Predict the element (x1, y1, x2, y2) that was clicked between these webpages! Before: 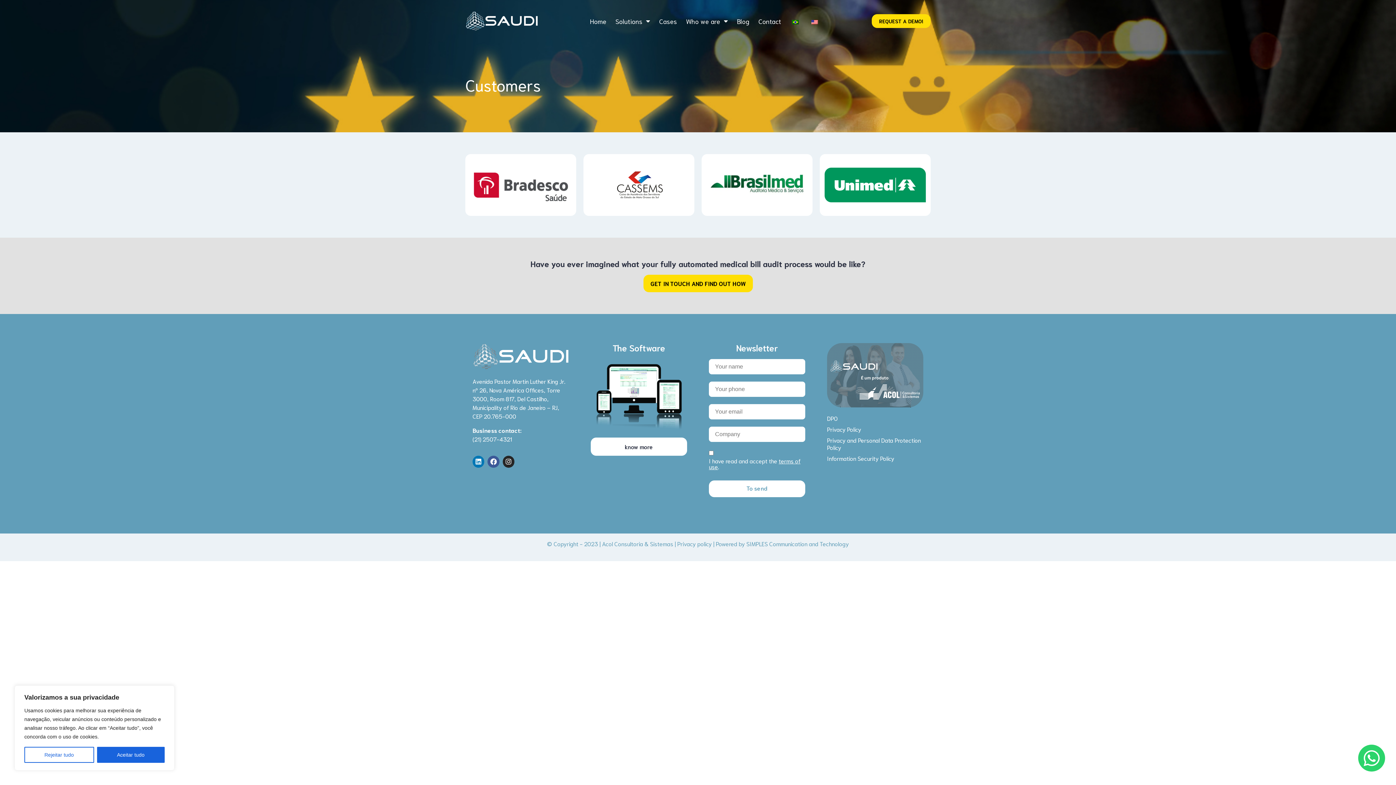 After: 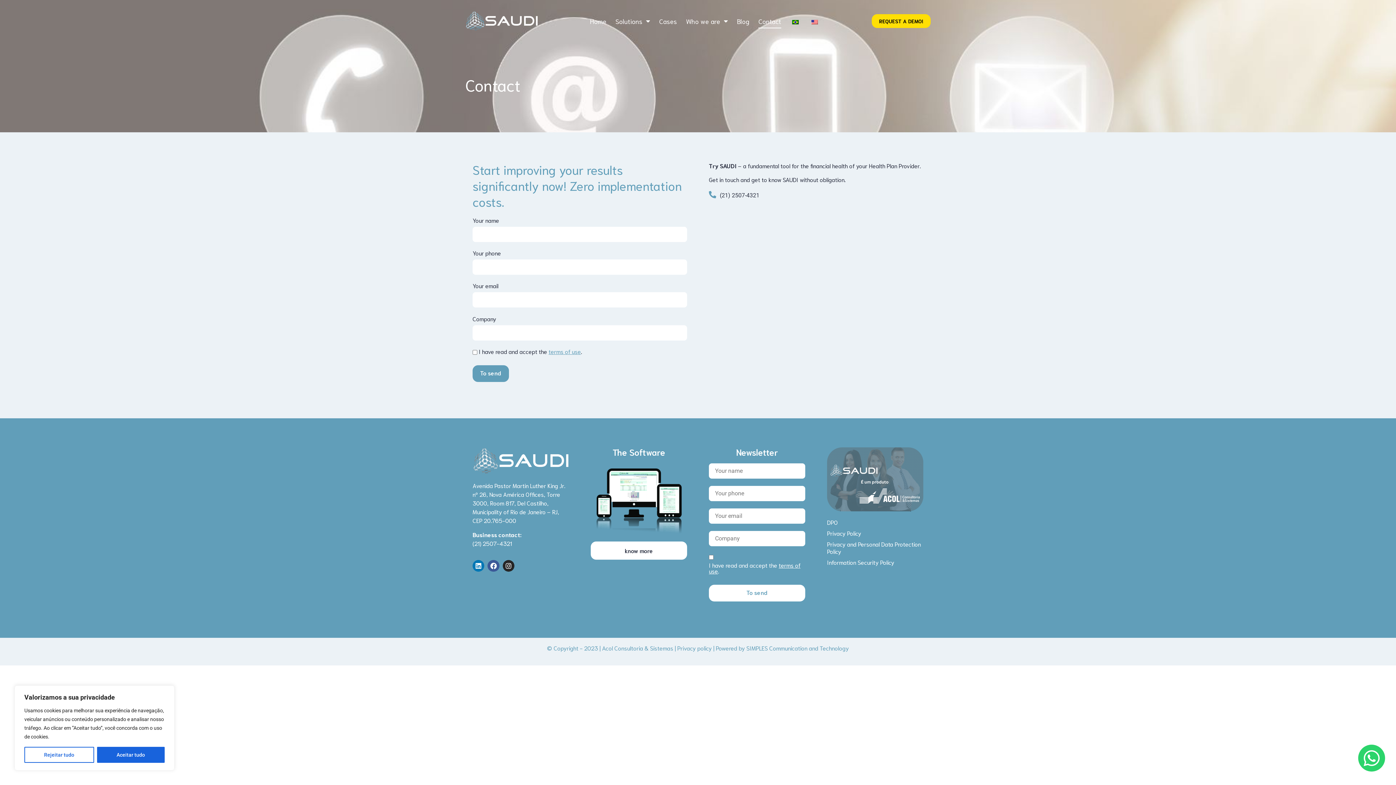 Action: label: GET IN TOUCH AND FIND OUT HOW bbox: (643, 274, 752, 292)